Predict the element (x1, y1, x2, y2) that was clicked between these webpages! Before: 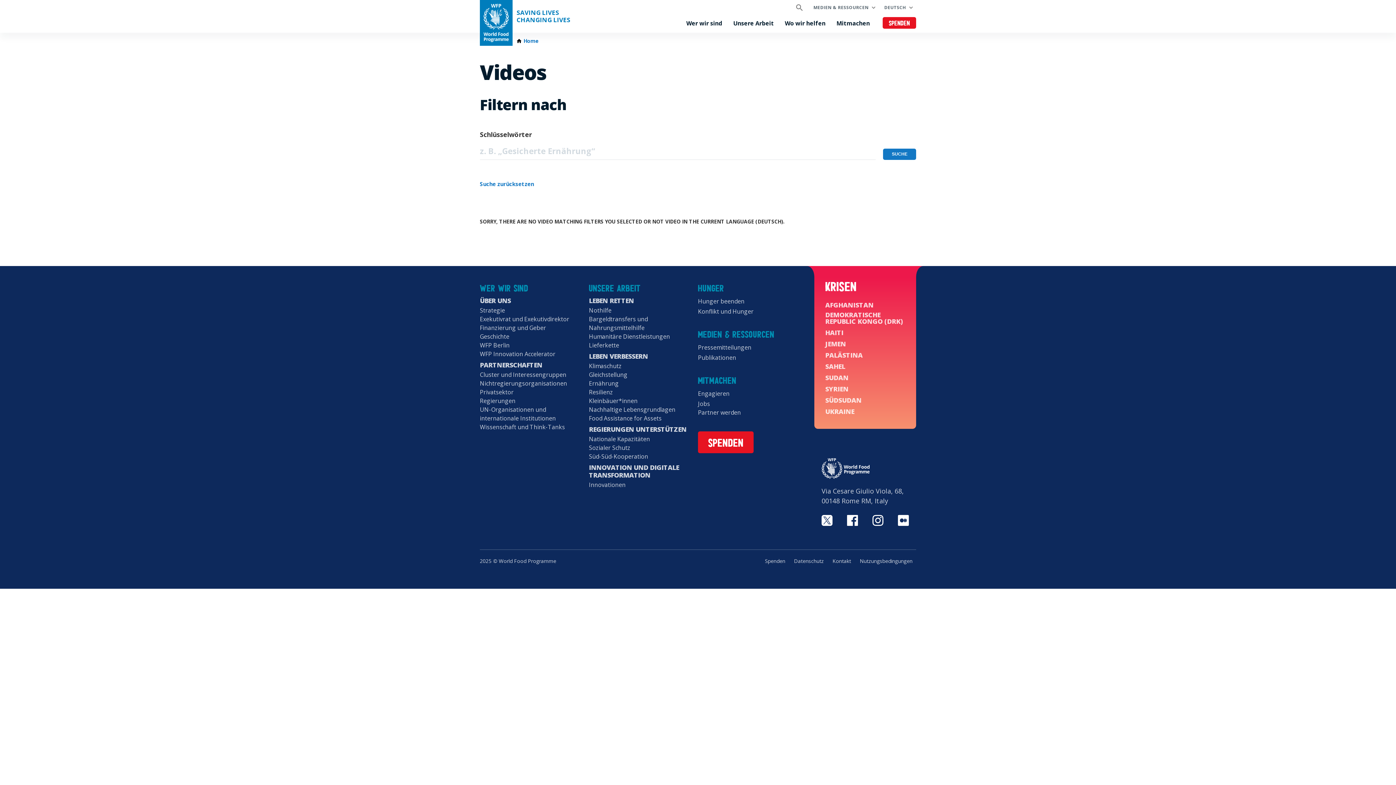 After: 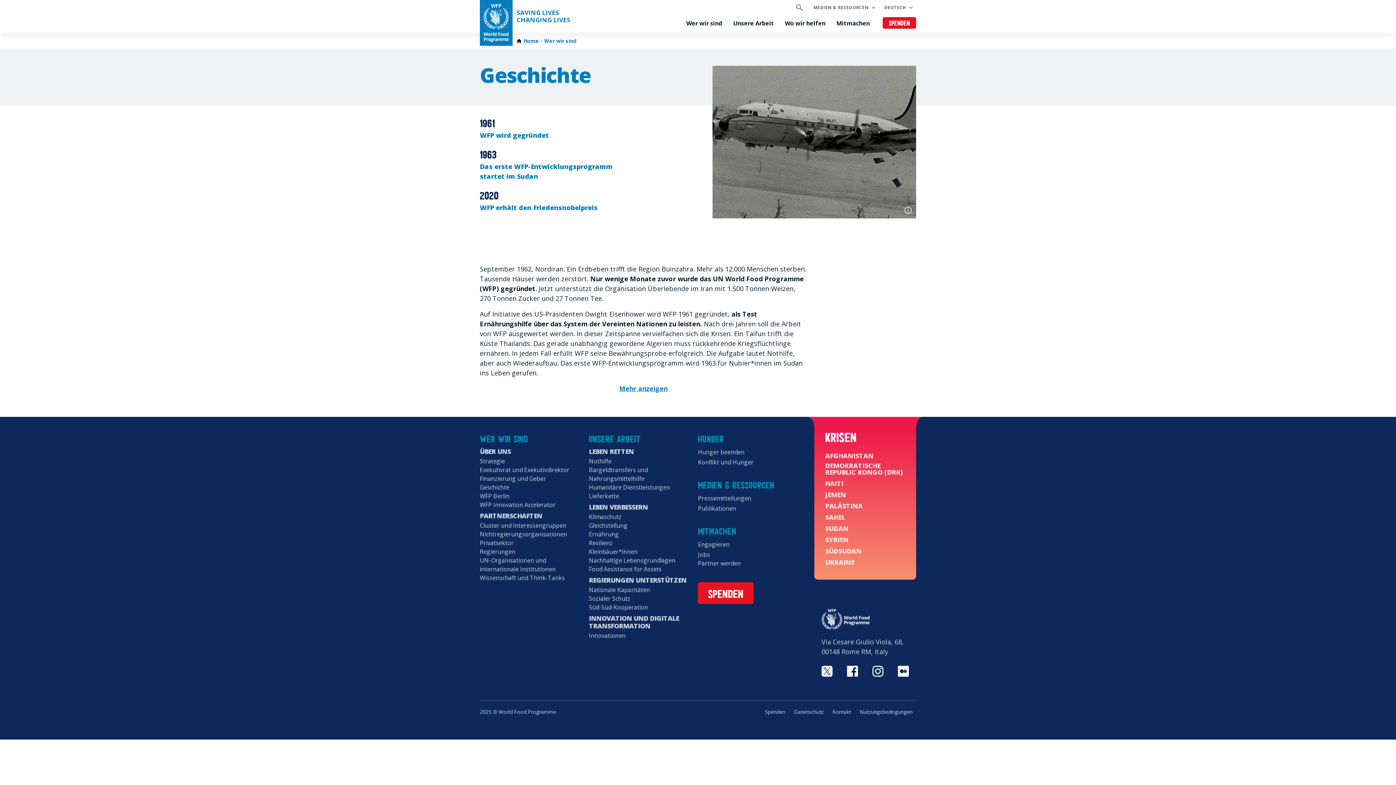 Action: bbox: (480, 332, 509, 341) label: Geschichte